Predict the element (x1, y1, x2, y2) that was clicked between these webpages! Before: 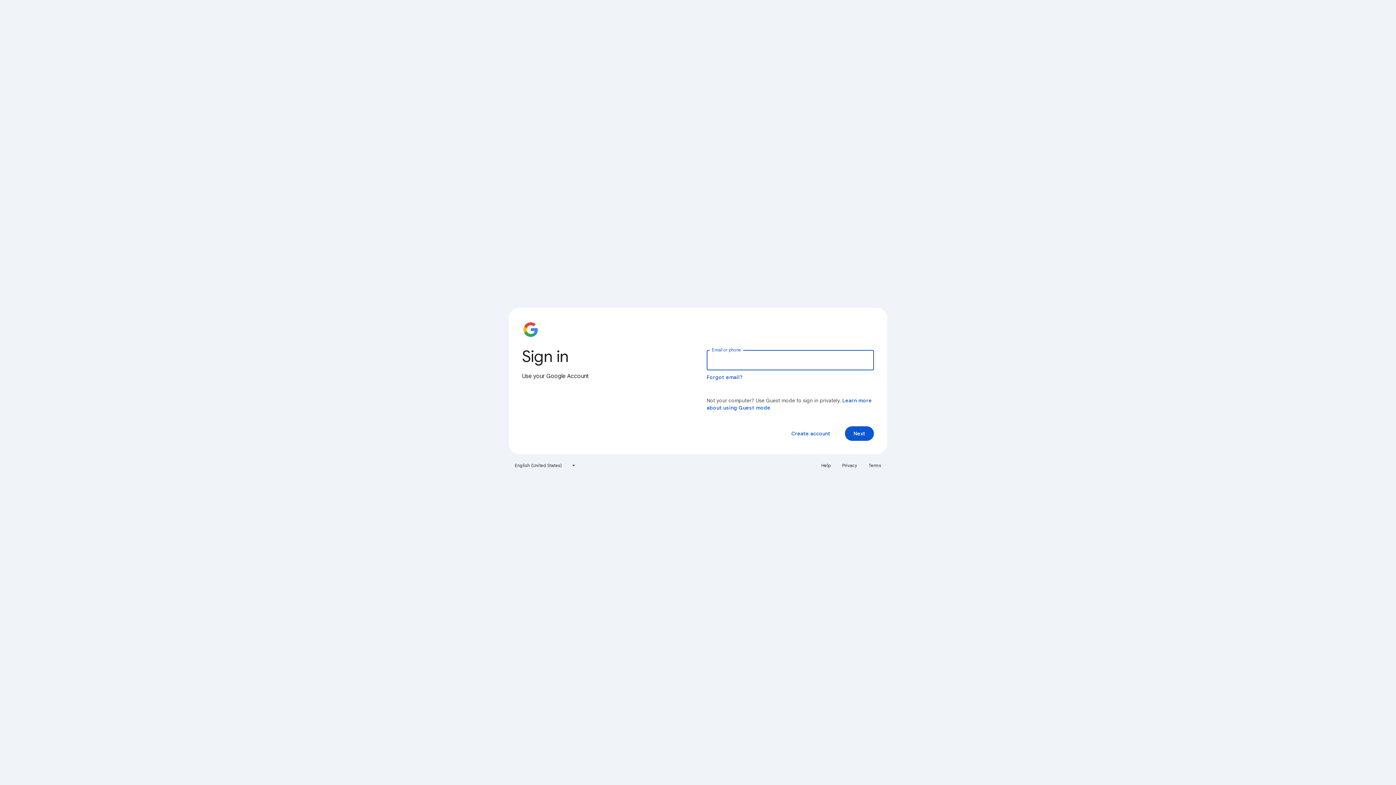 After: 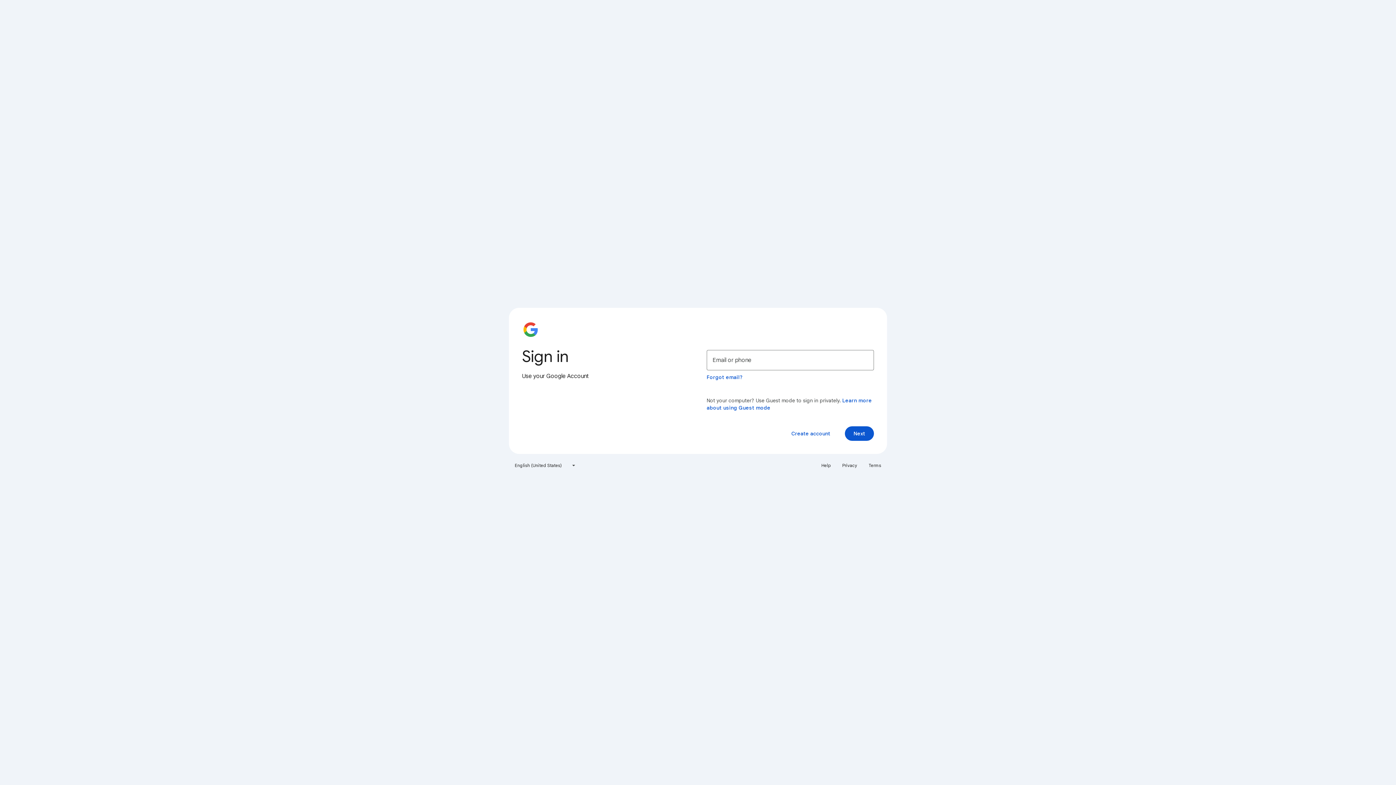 Action: label: Help bbox: (817, 460, 835, 471)